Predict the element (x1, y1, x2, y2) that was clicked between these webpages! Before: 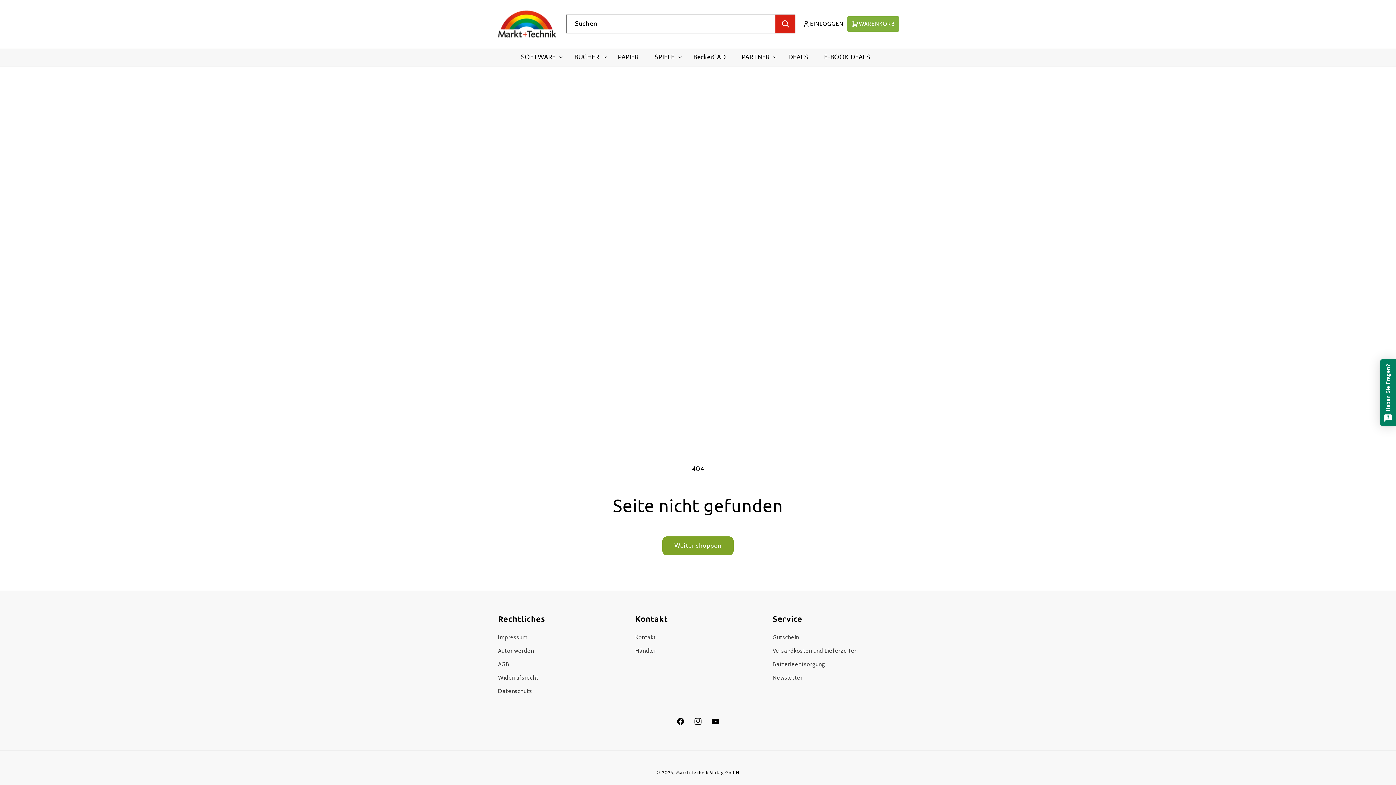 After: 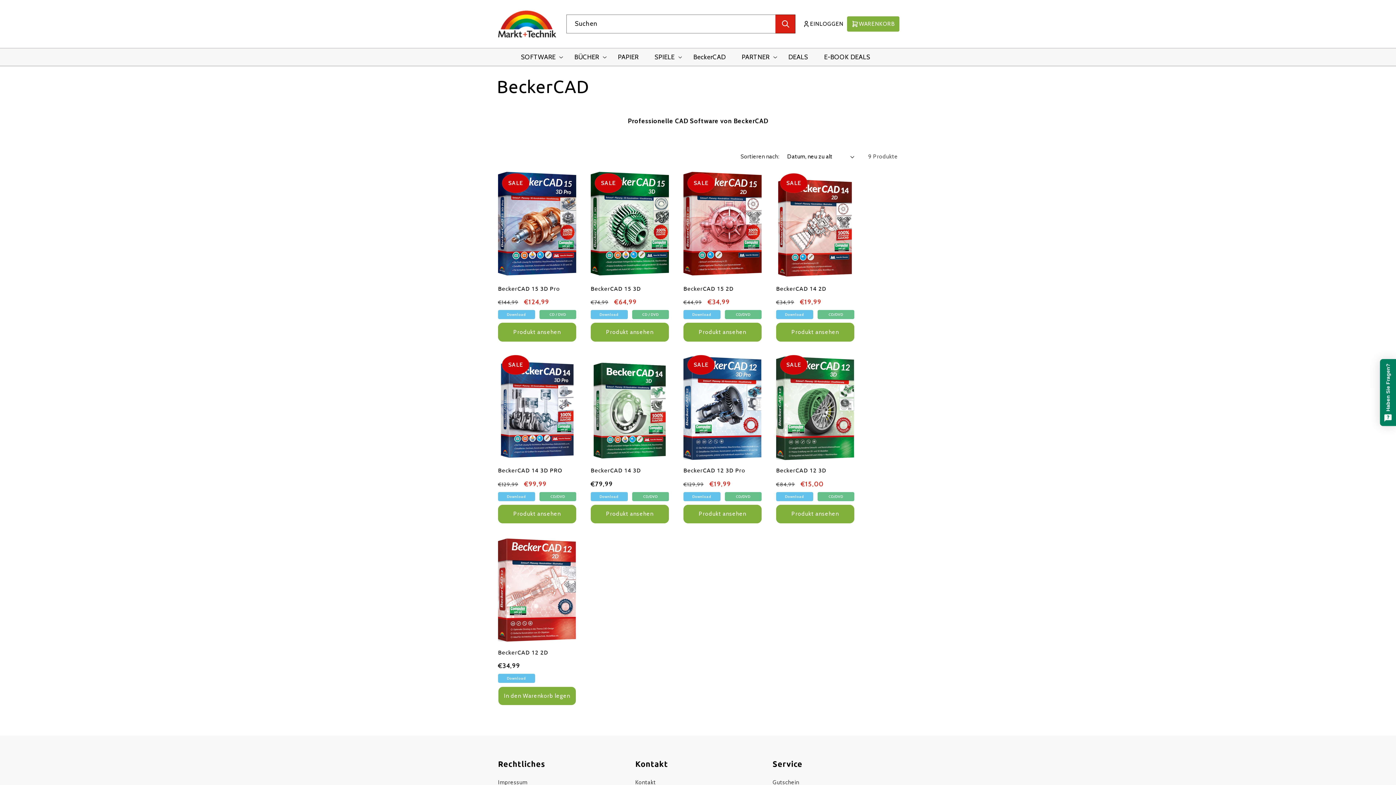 Action: bbox: (685, 48, 733, 65) label: BeckerCAD